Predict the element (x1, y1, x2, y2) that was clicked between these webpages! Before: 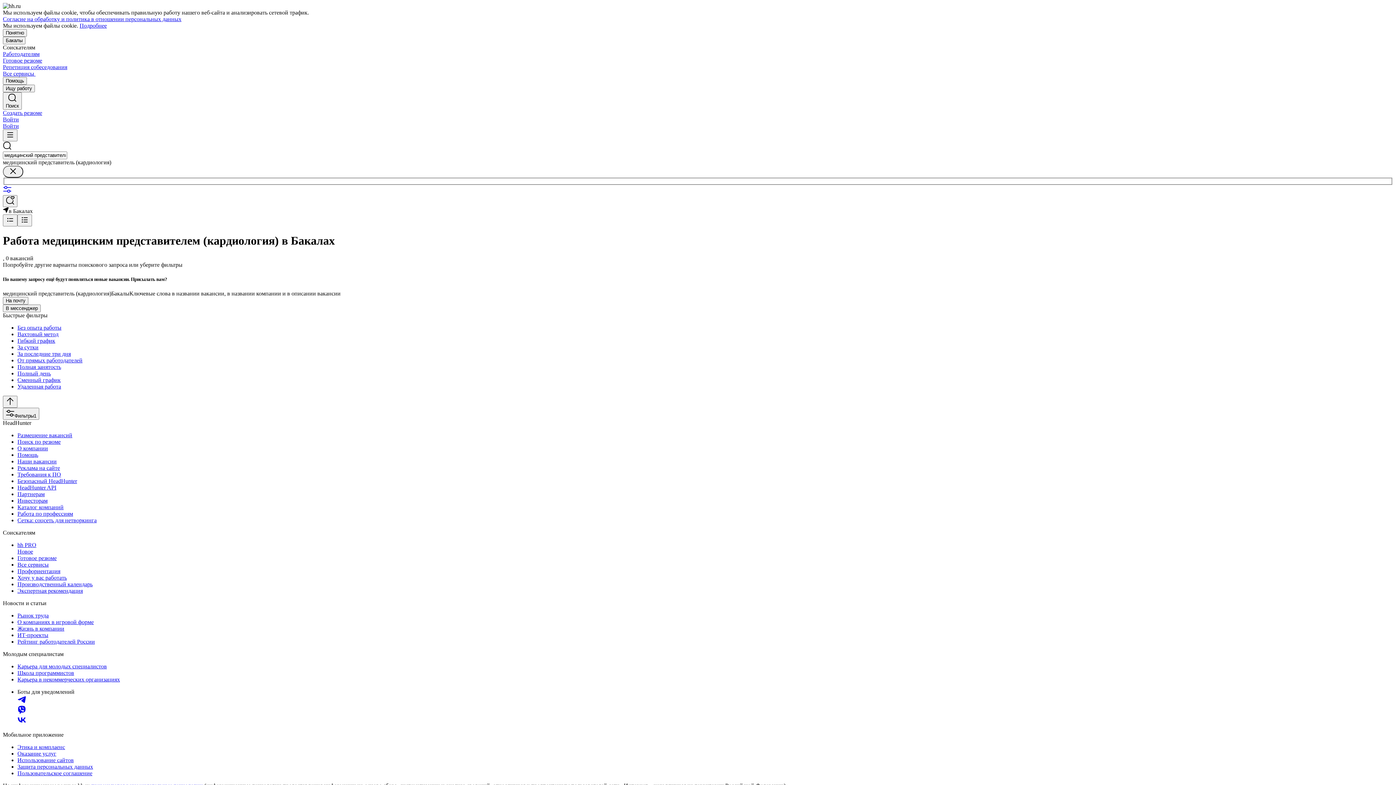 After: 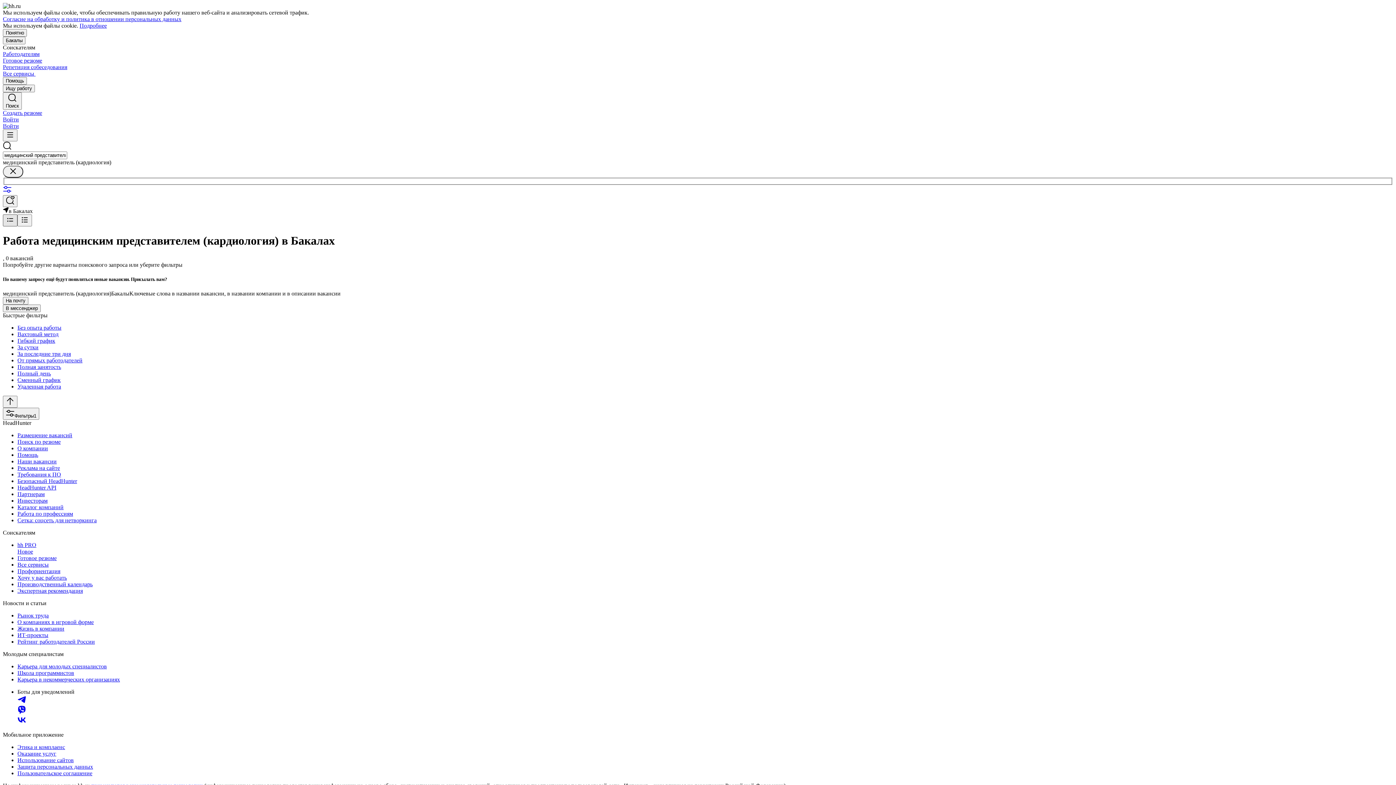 Action: bbox: (2, 214, 17, 226)